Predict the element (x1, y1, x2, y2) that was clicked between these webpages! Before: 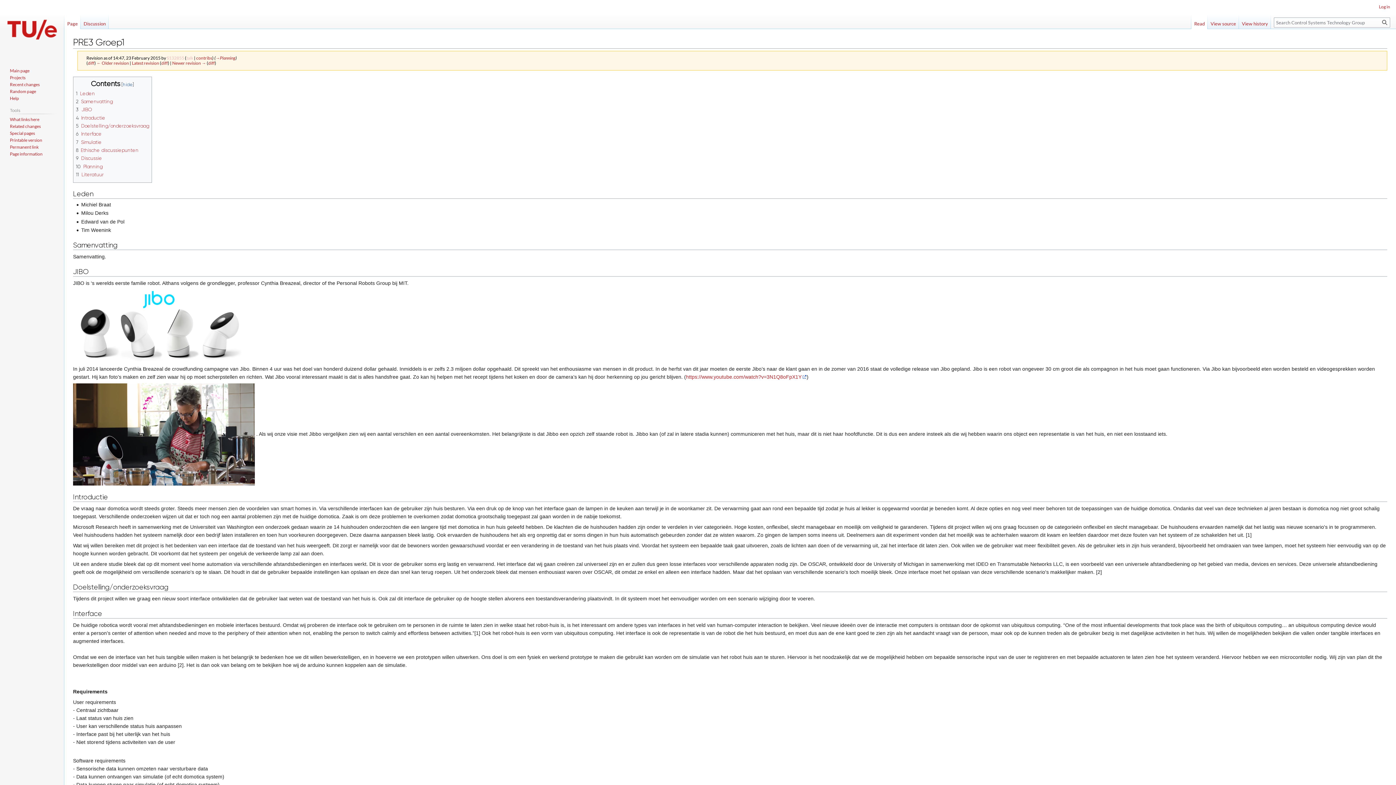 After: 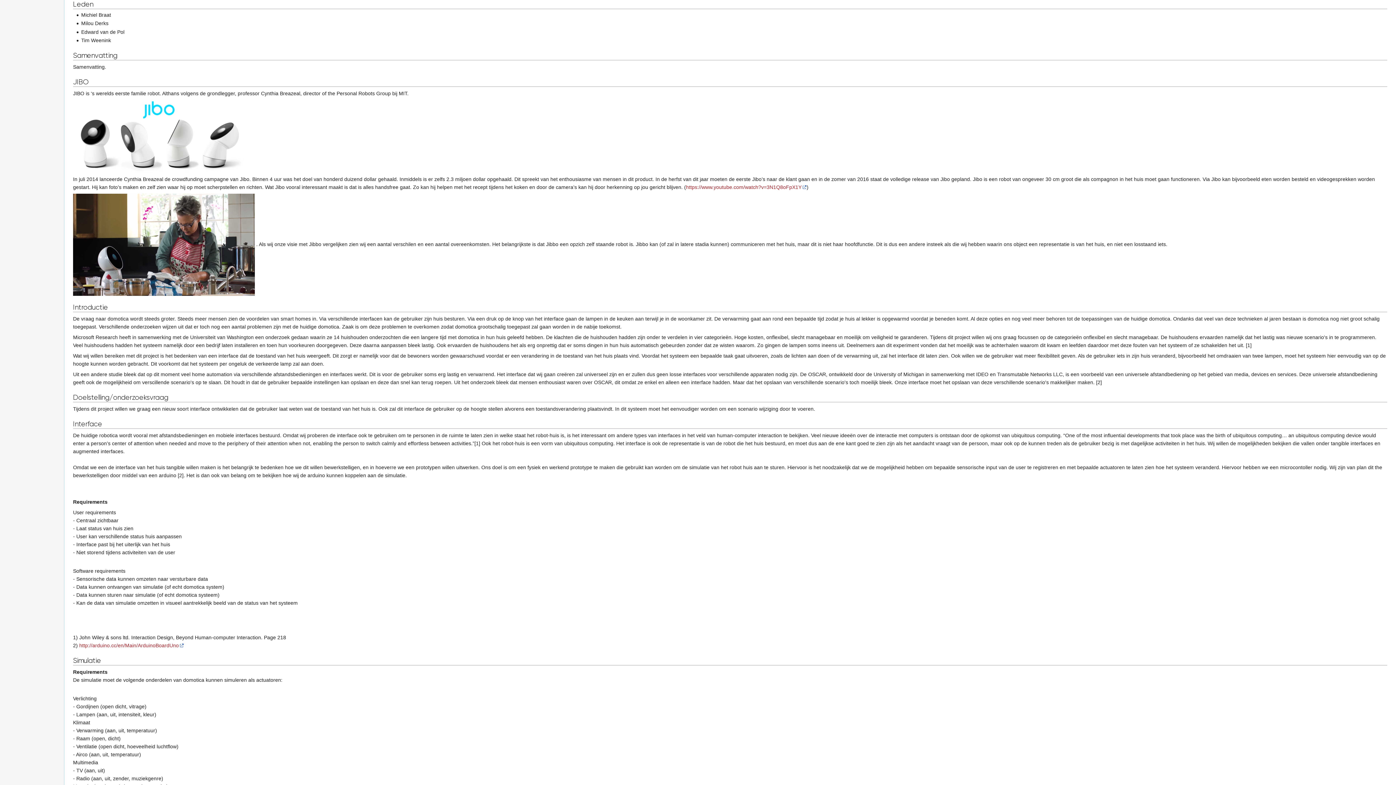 Action: bbox: (76, 90, 94, 96) label: 1	Leden